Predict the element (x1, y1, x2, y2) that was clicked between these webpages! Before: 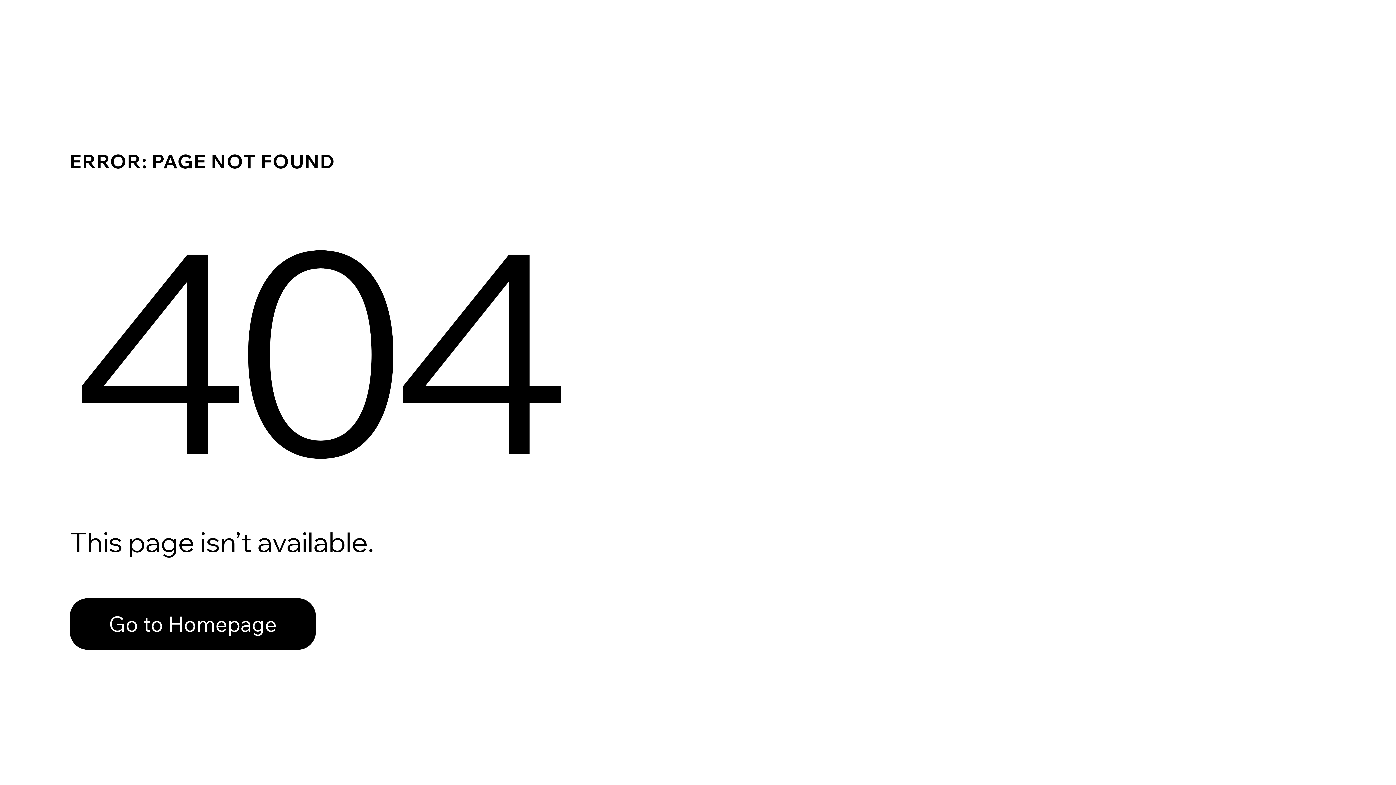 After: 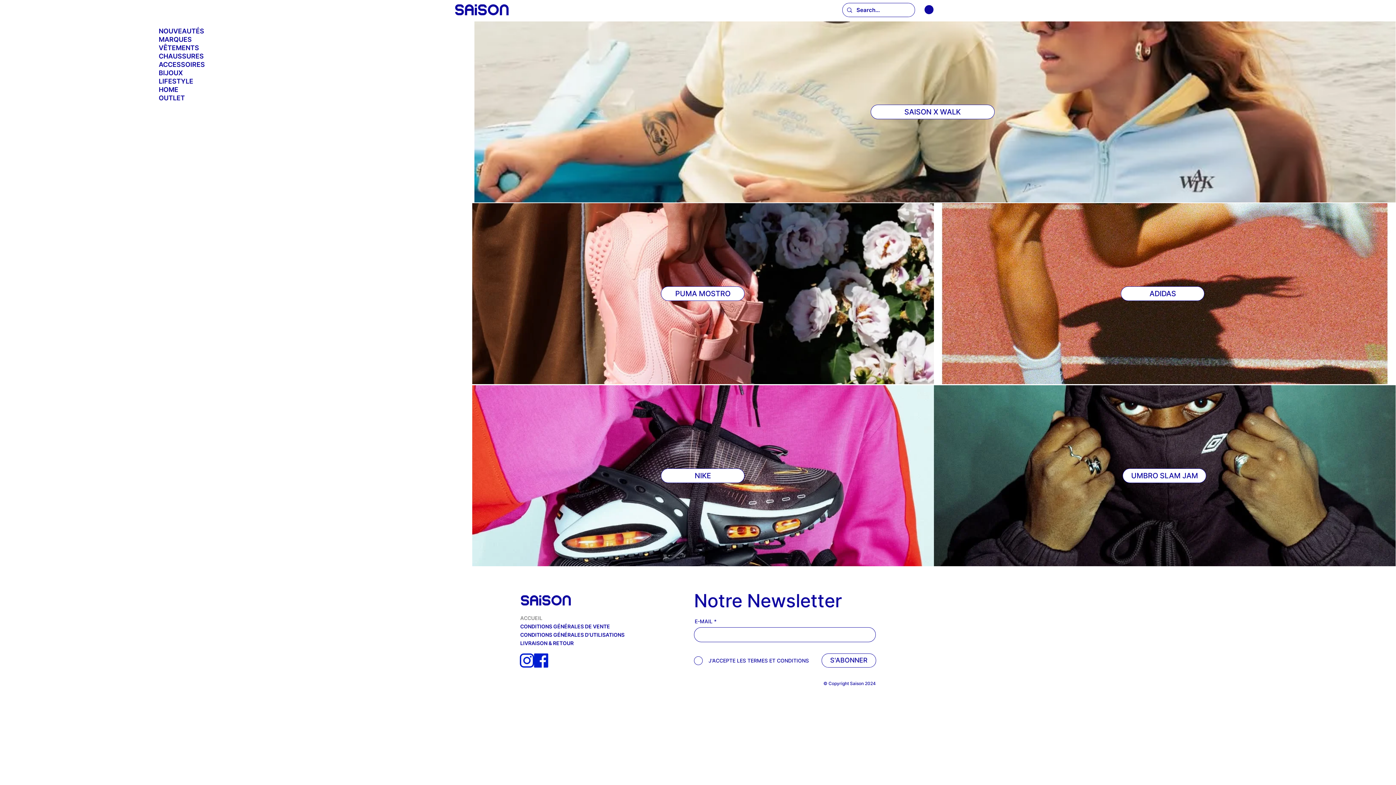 Action: bbox: (69, 598, 316, 650) label: Go to Homepage